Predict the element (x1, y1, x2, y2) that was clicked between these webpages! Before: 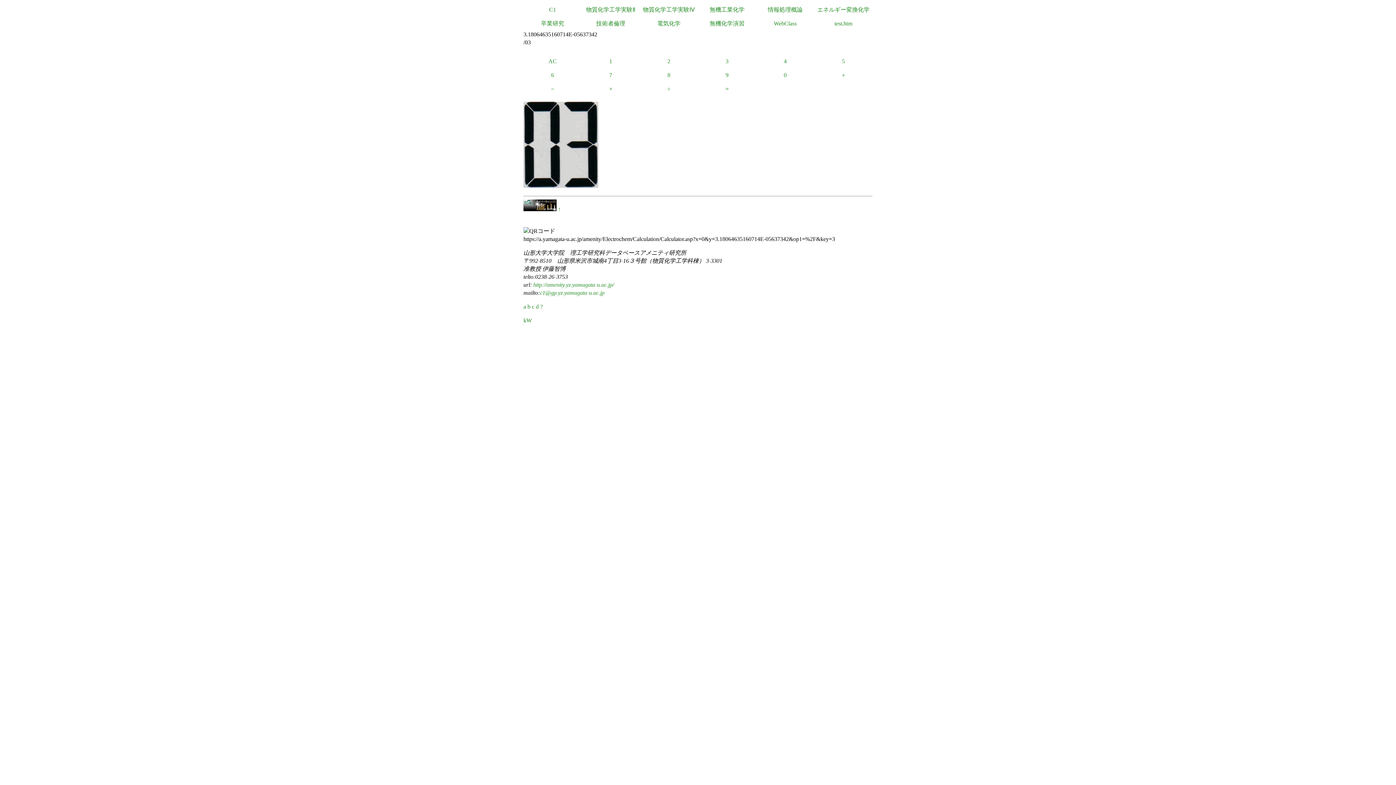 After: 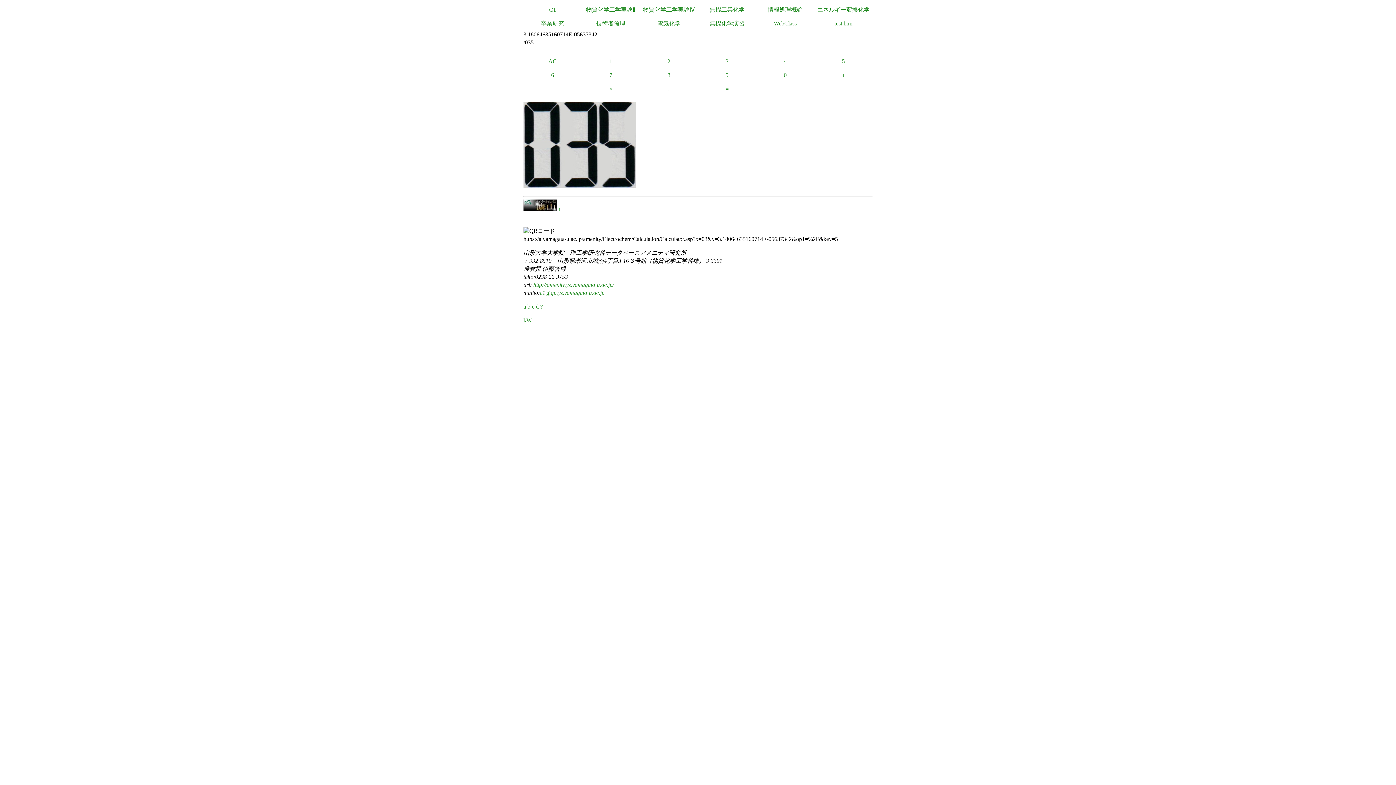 Action: bbox: (814, 54, 872, 68) label: 5